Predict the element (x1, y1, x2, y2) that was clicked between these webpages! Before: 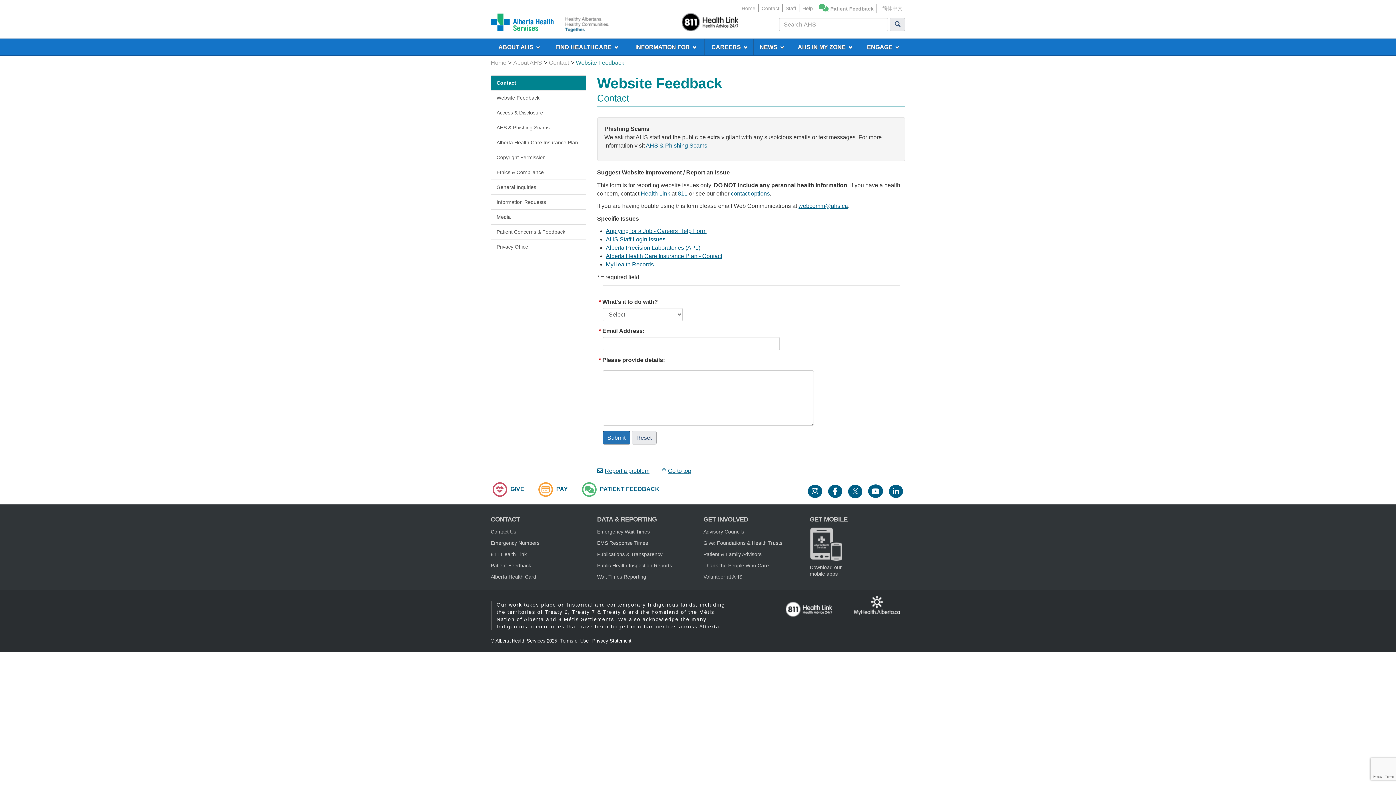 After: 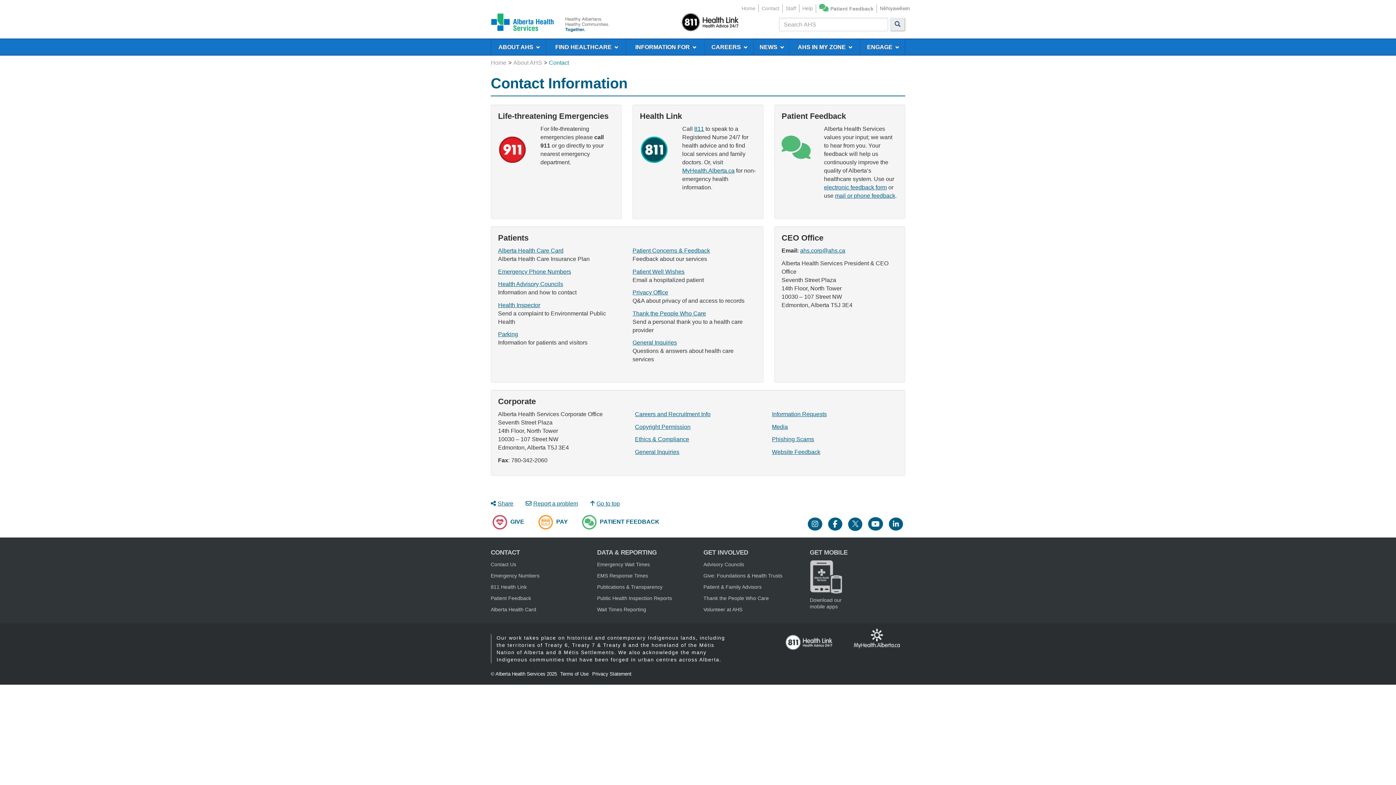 Action: label: contact options bbox: (731, 190, 770, 196)